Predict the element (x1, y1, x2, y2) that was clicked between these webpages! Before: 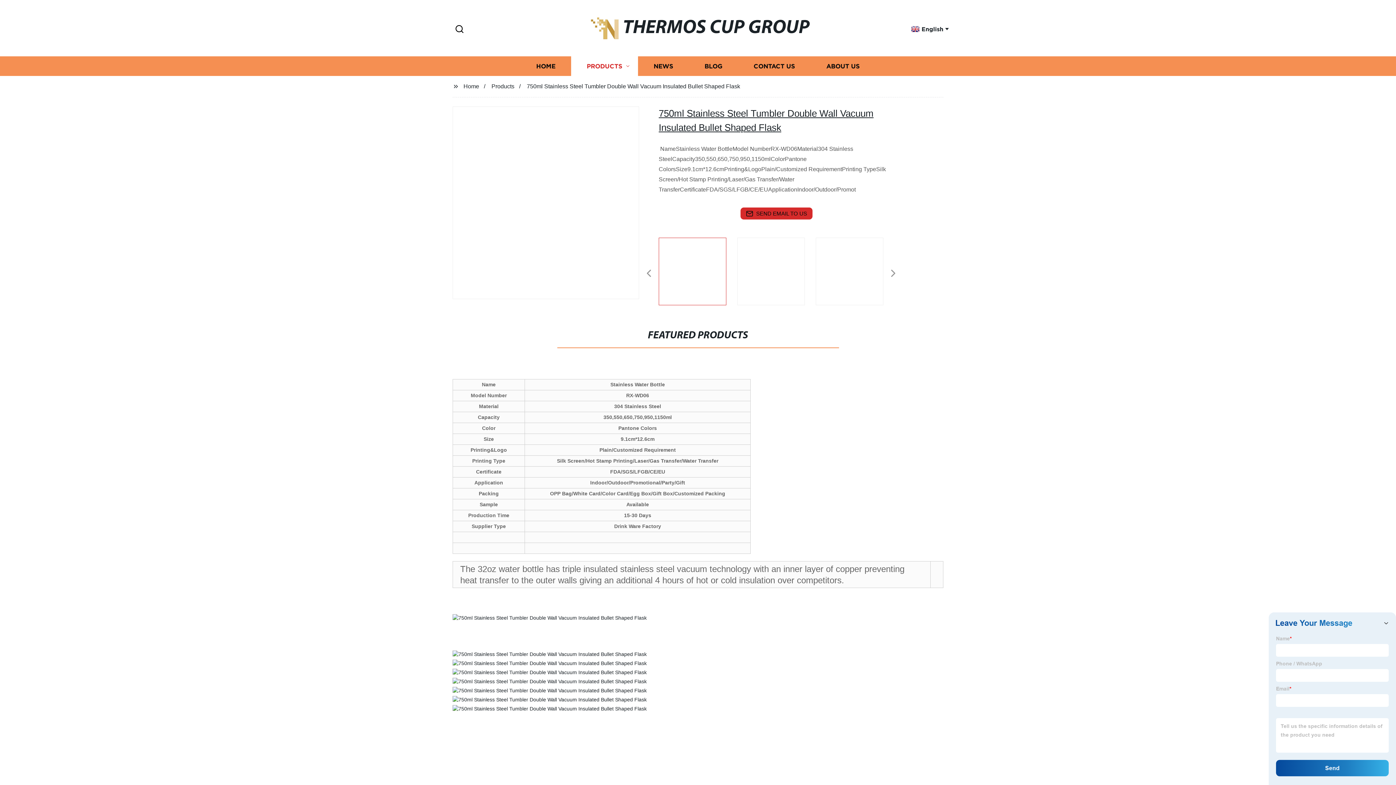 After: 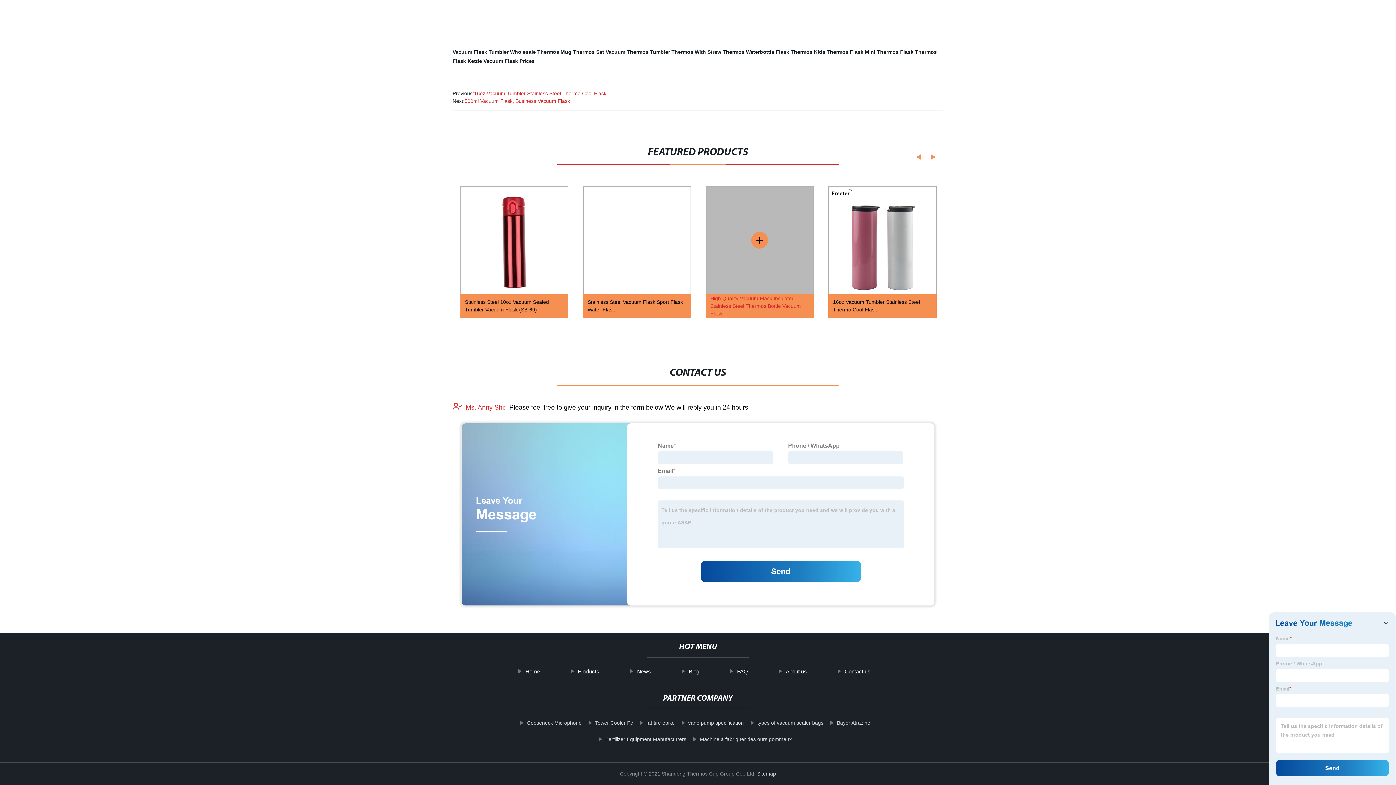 Action: bbox: (740, 207, 812, 219) label: SEND EMAIL TO US